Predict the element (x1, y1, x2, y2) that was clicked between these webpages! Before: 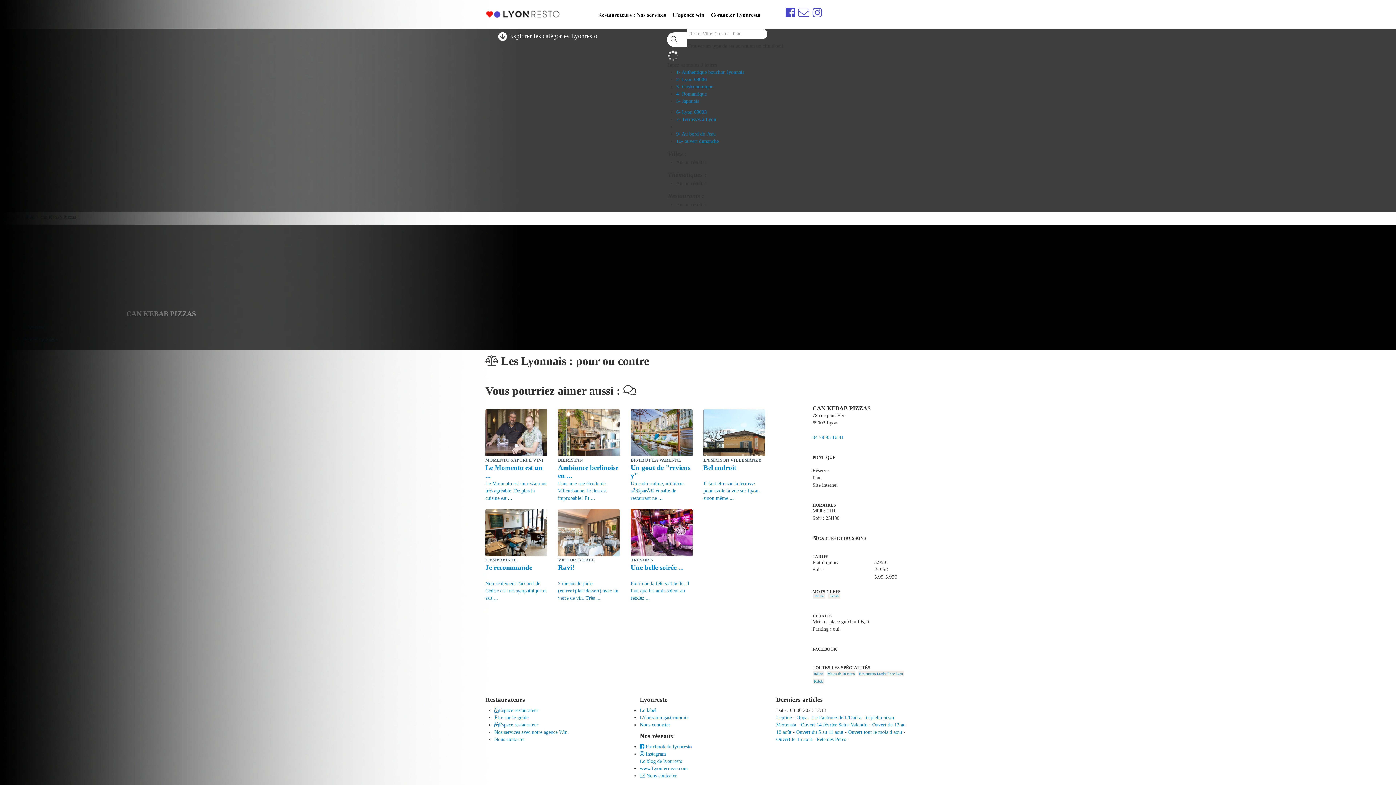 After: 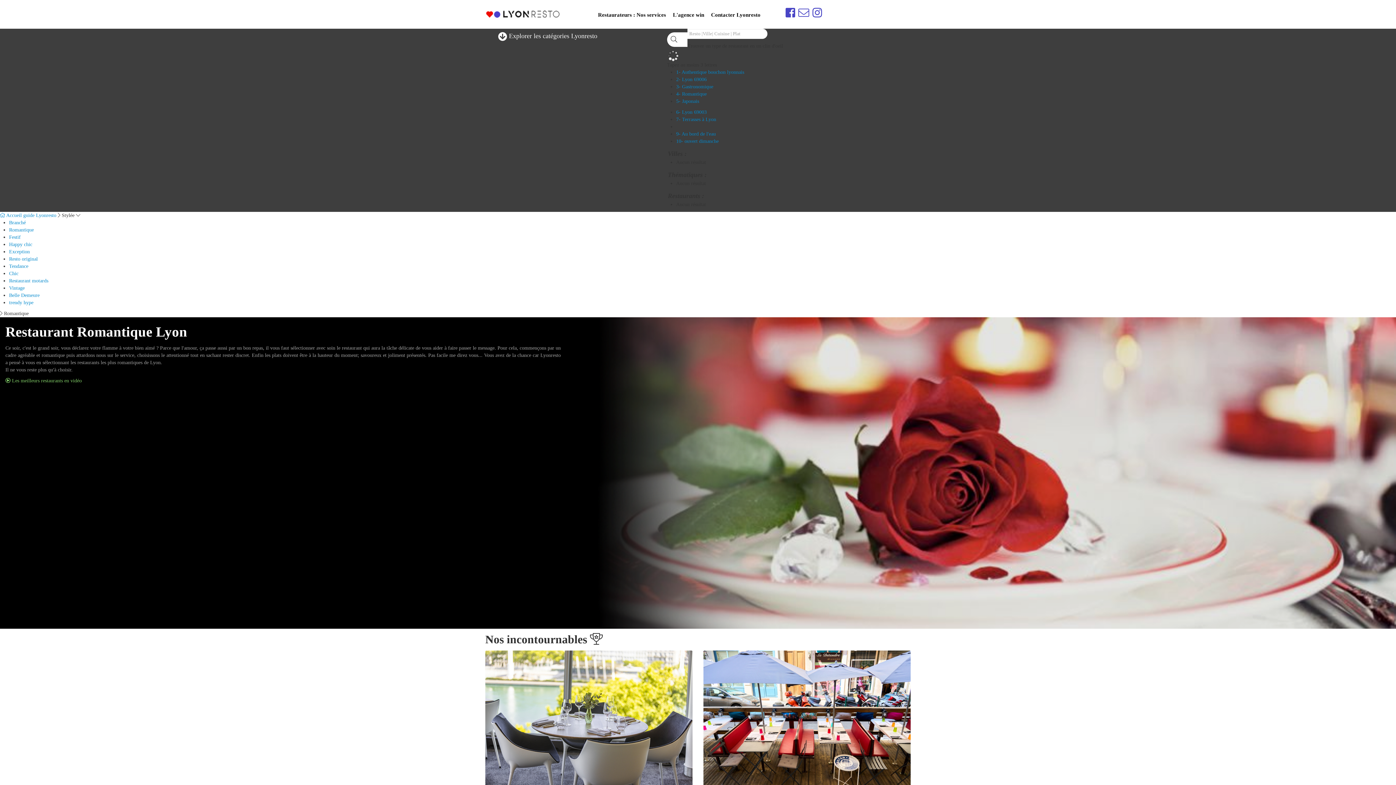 Action: label: 4- Romantique bbox: (676, 91, 706, 96)